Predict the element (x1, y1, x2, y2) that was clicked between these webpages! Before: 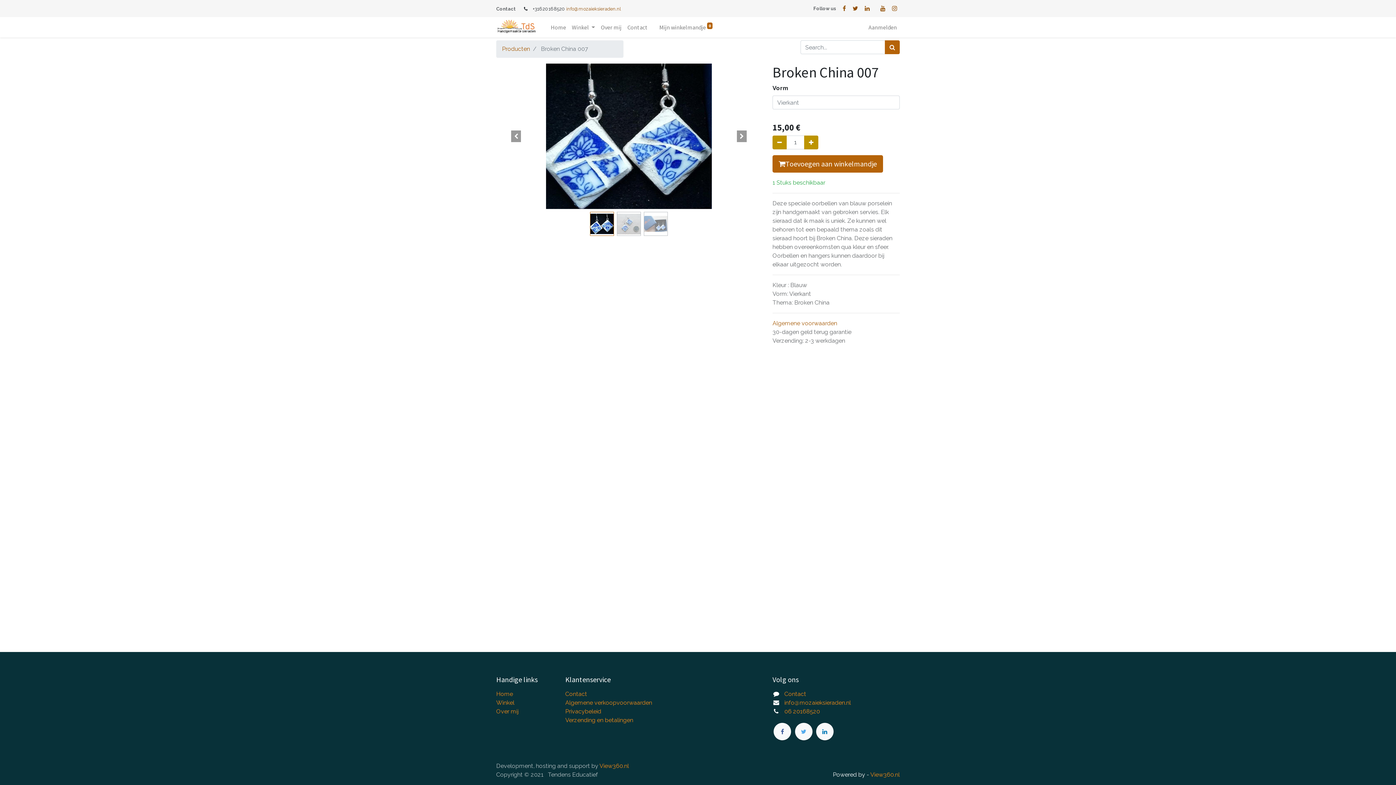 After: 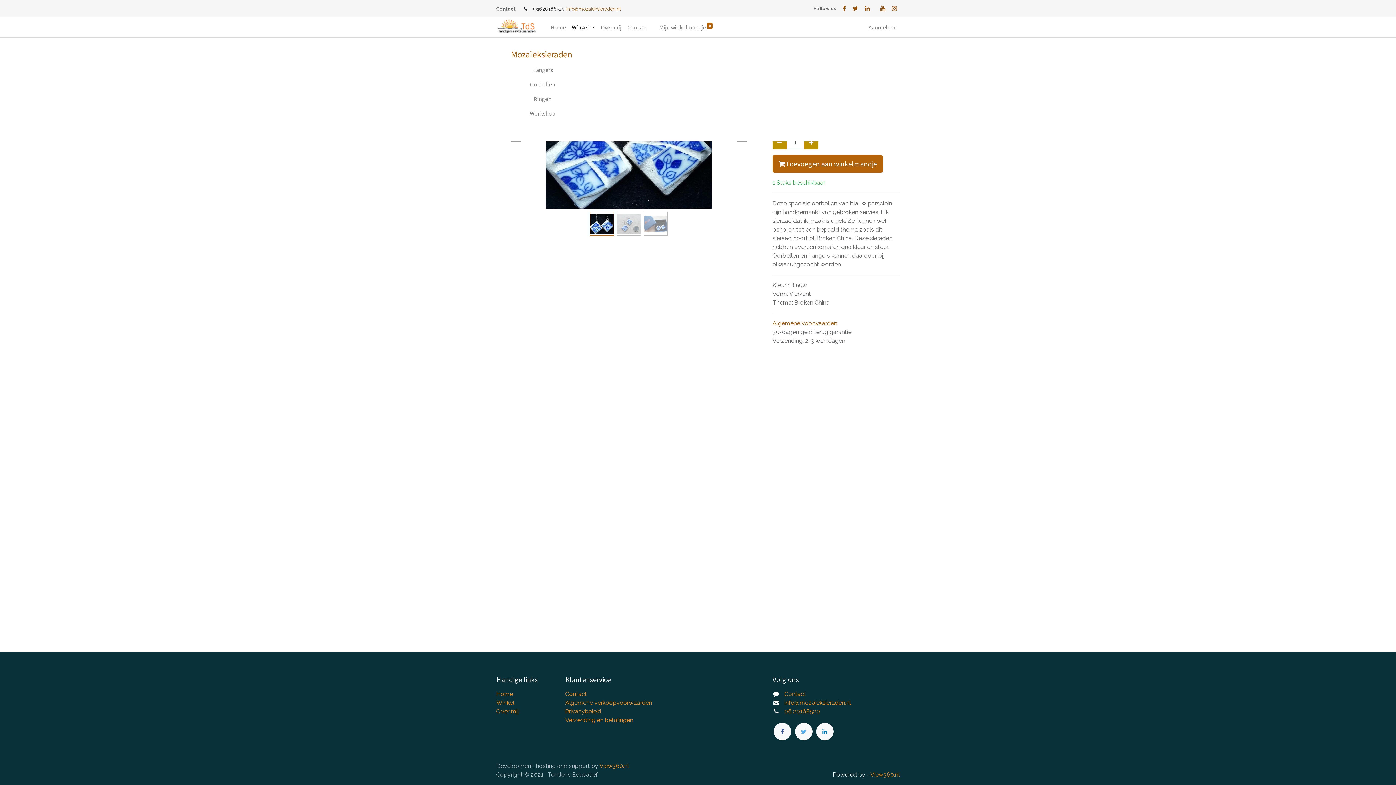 Action: label: Winkel  bbox: (569, 20, 598, 34)